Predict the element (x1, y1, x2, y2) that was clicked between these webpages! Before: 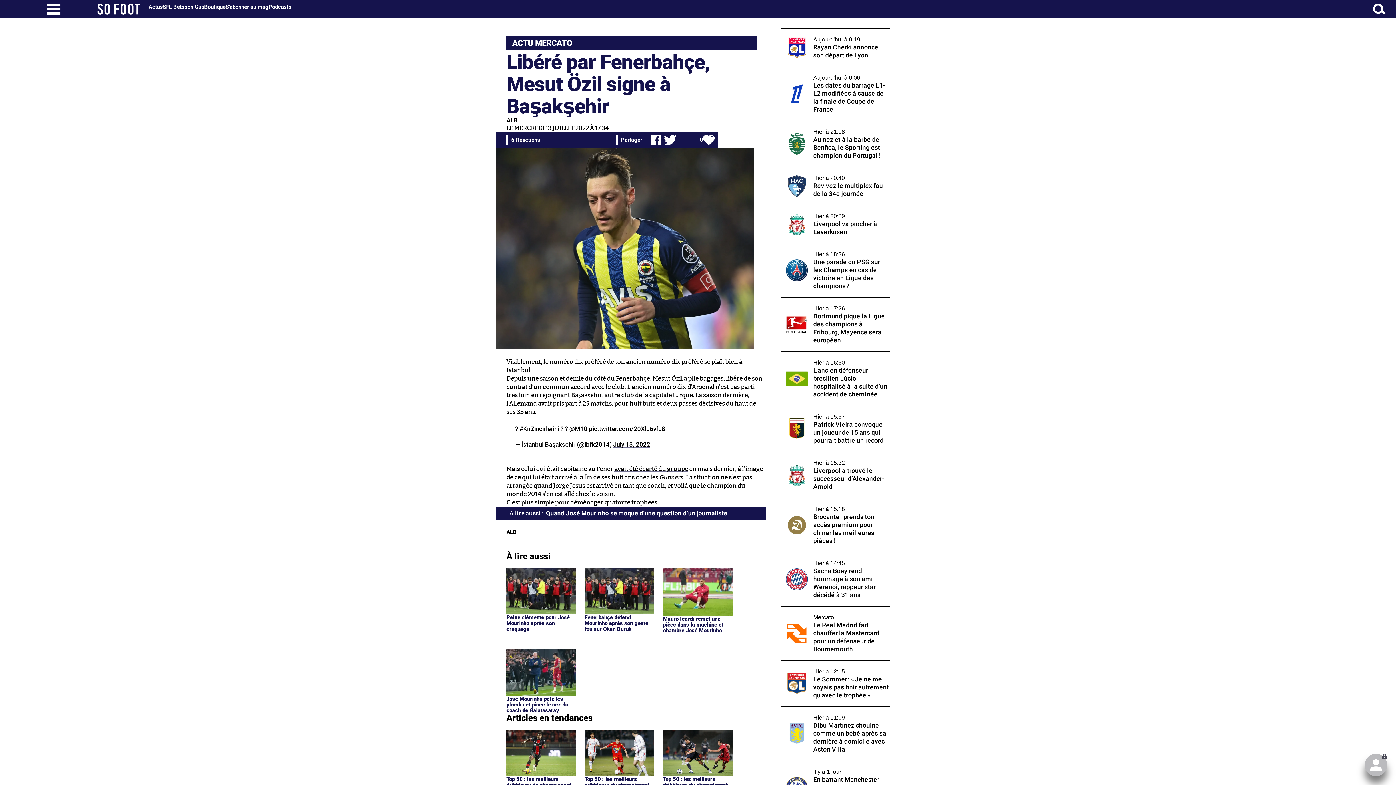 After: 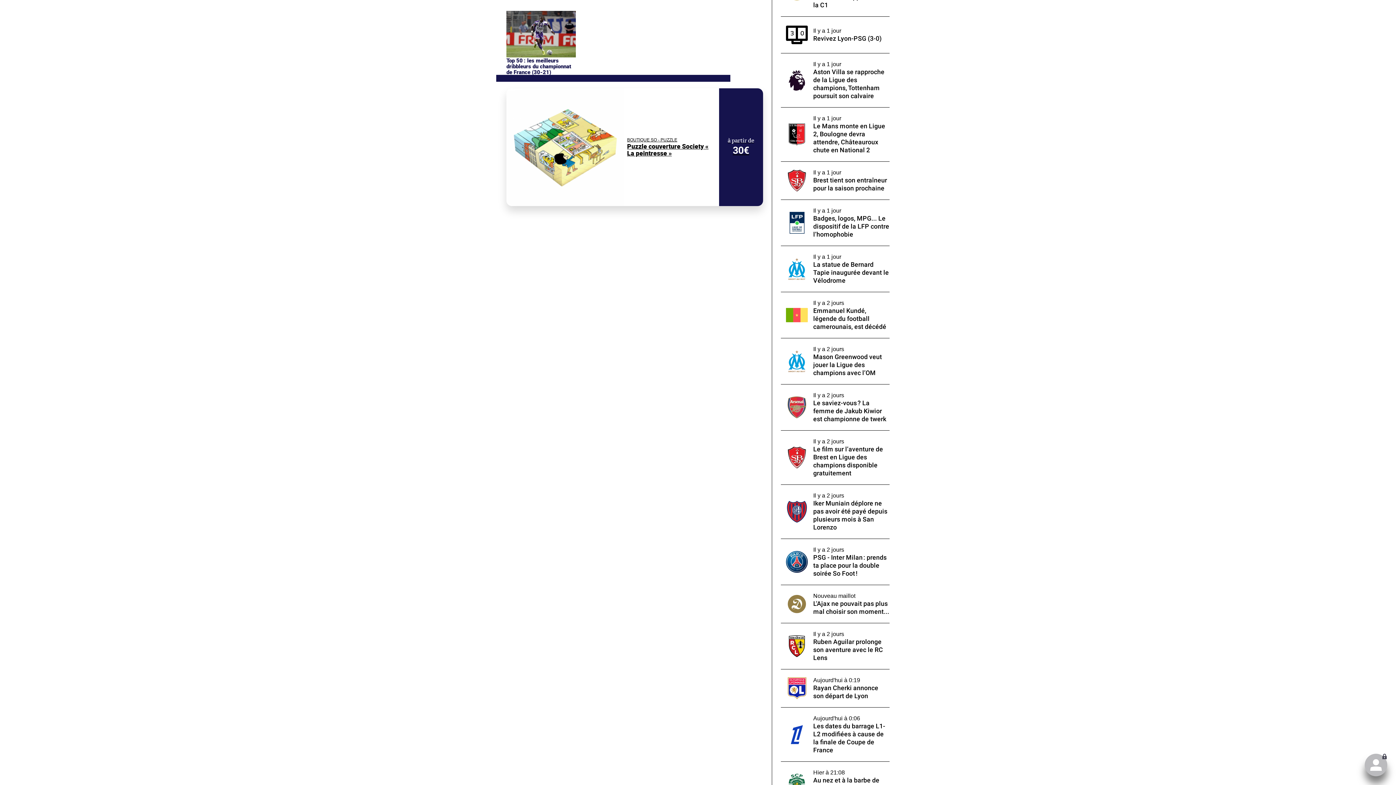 Action: bbox: (511, 136, 540, 143) label: 6 Réactions